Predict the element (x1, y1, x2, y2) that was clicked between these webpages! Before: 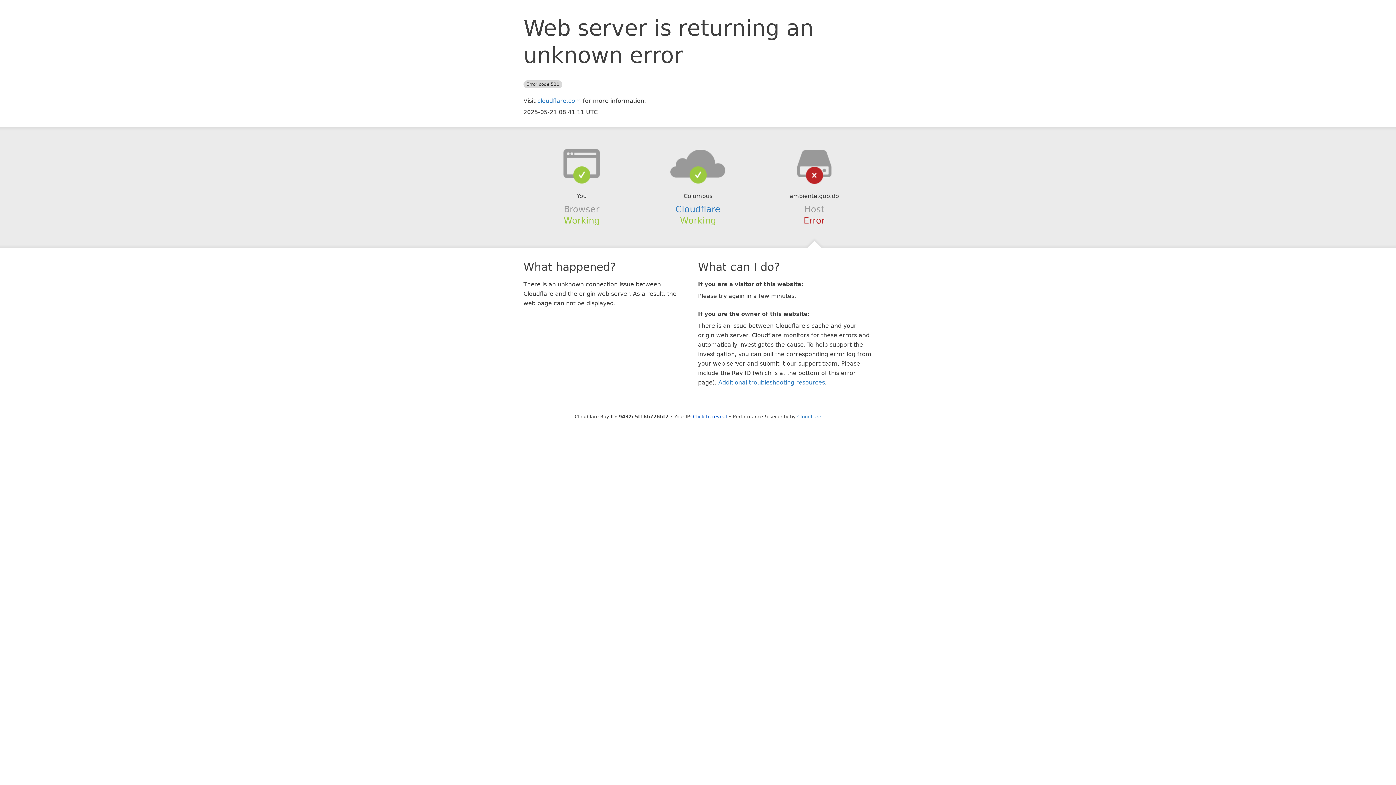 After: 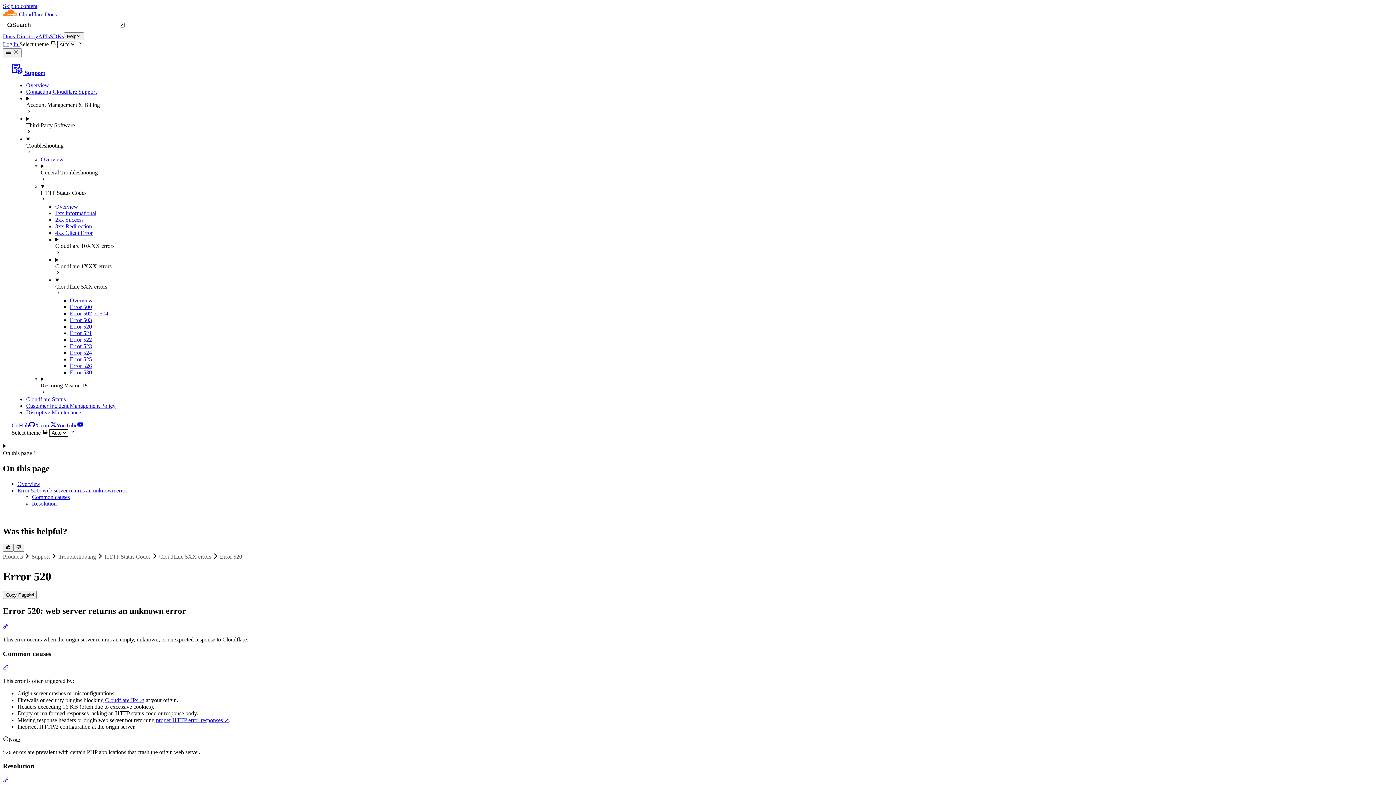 Action: bbox: (718, 379, 825, 386) label: Additional troubleshooting resources